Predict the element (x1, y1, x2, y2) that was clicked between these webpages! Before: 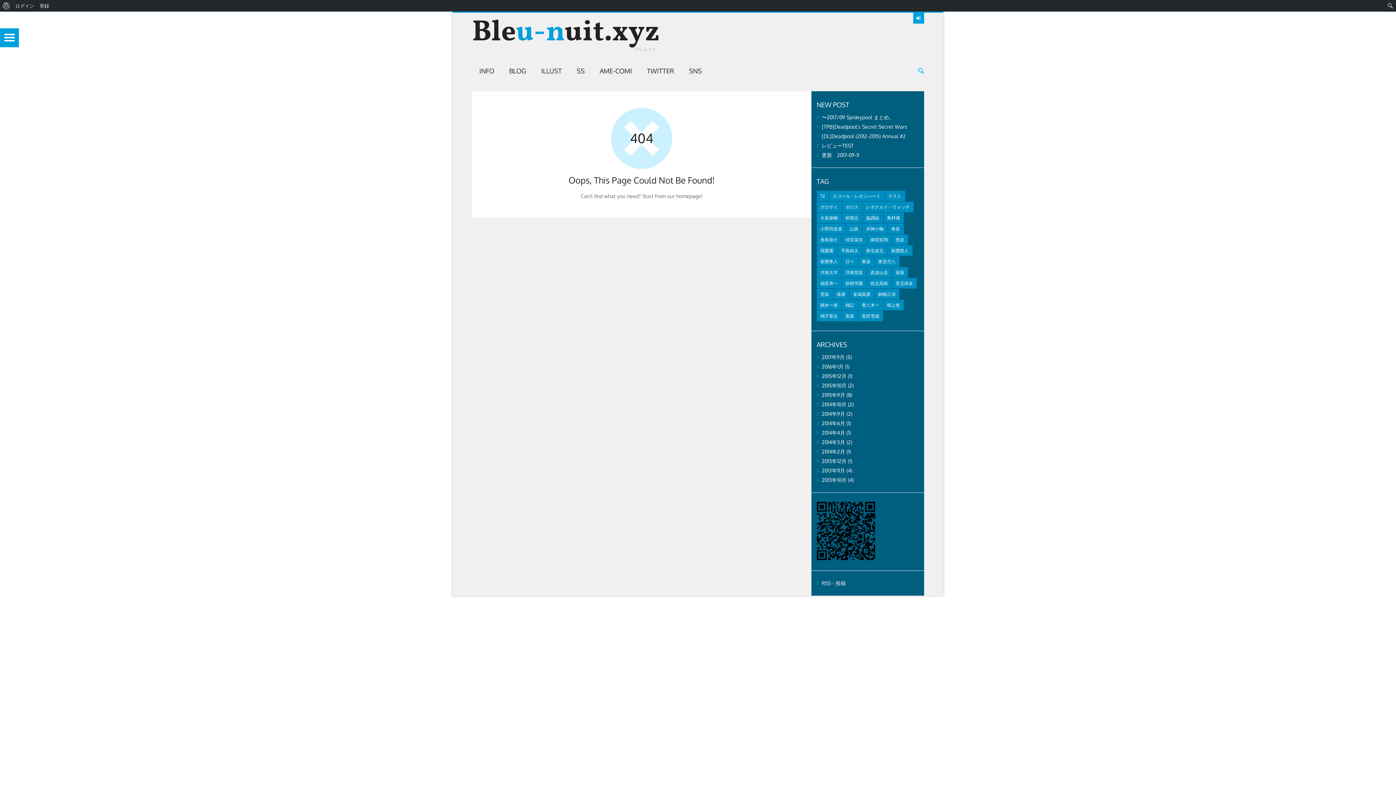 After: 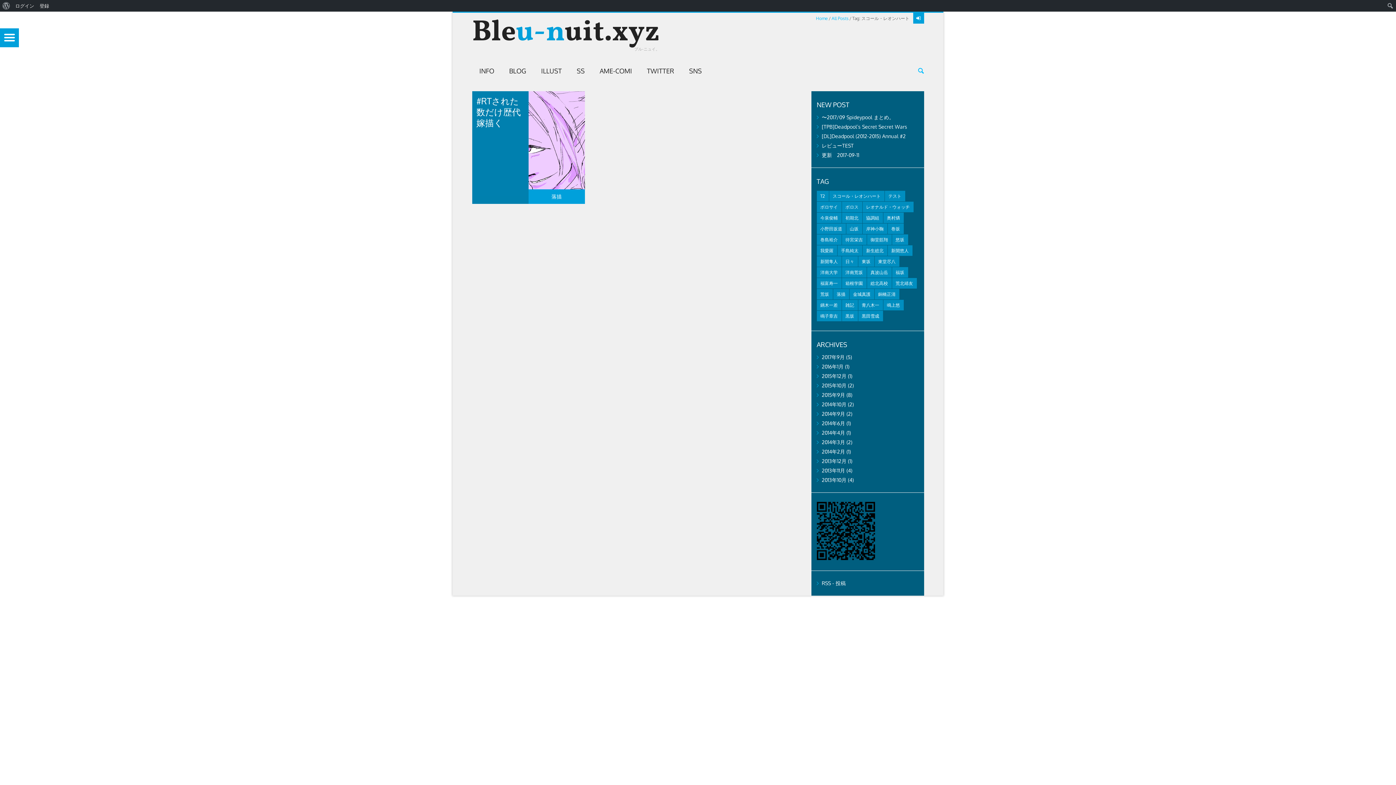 Action: label: スコール・レオンハート (1個の項目) bbox: (829, 190, 884, 201)